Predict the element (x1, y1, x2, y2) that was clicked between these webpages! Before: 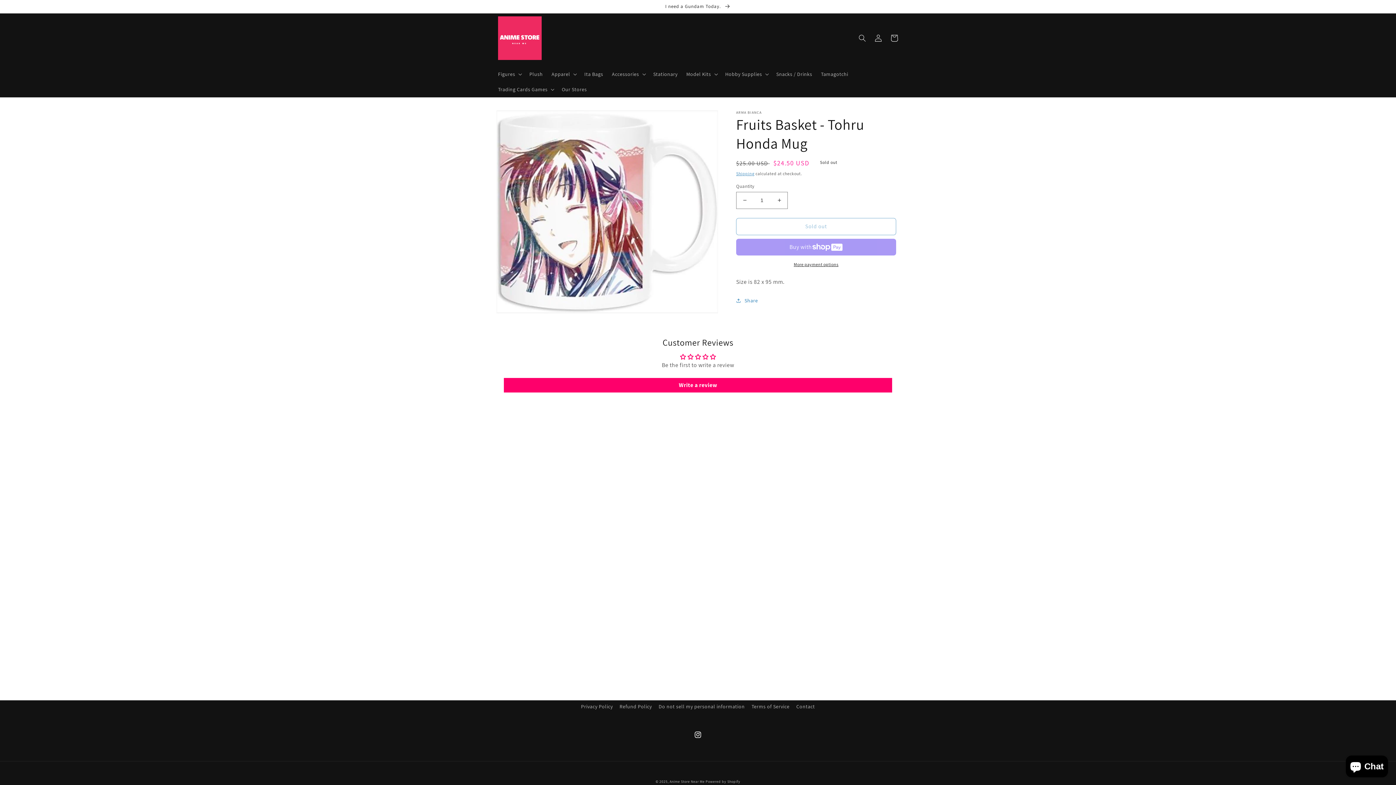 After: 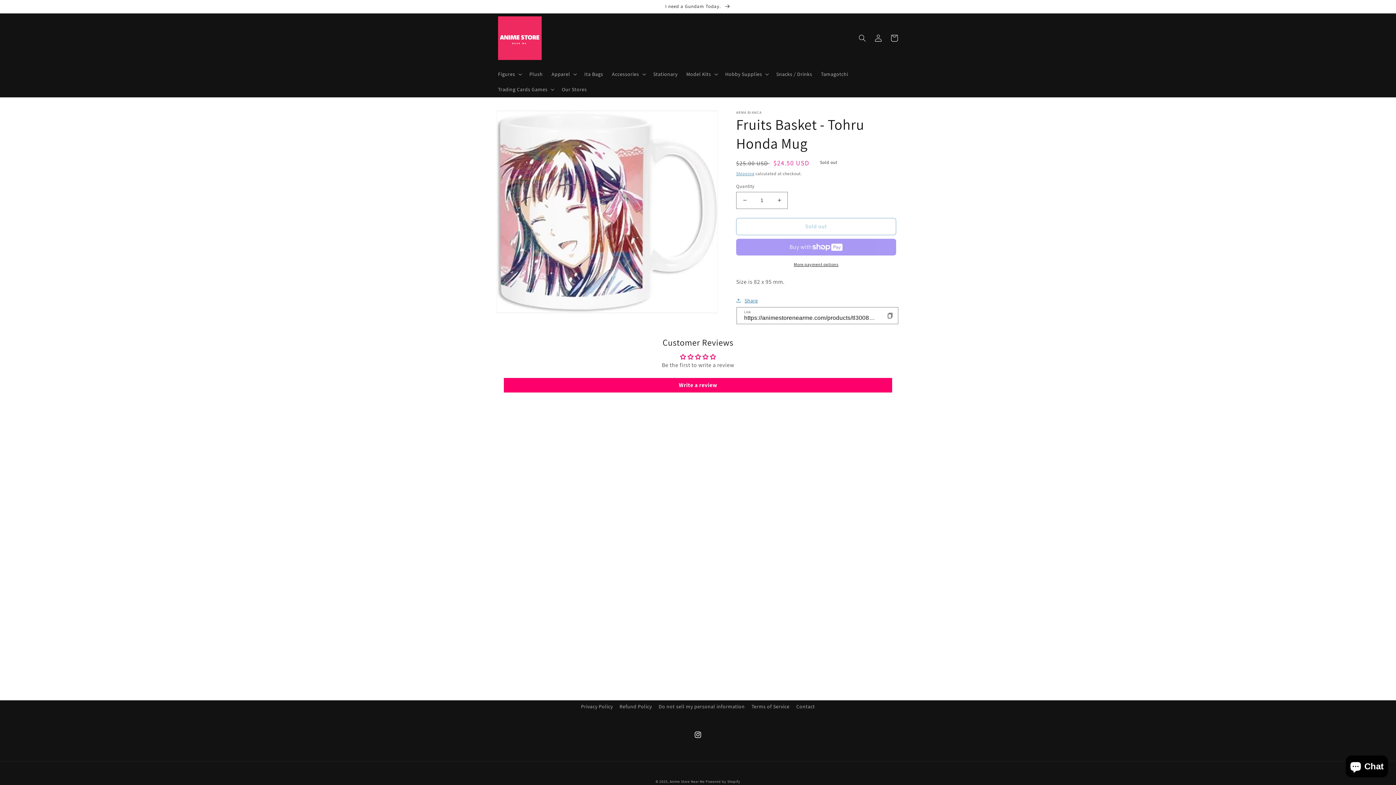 Action: label: Share bbox: (736, 296, 758, 305)